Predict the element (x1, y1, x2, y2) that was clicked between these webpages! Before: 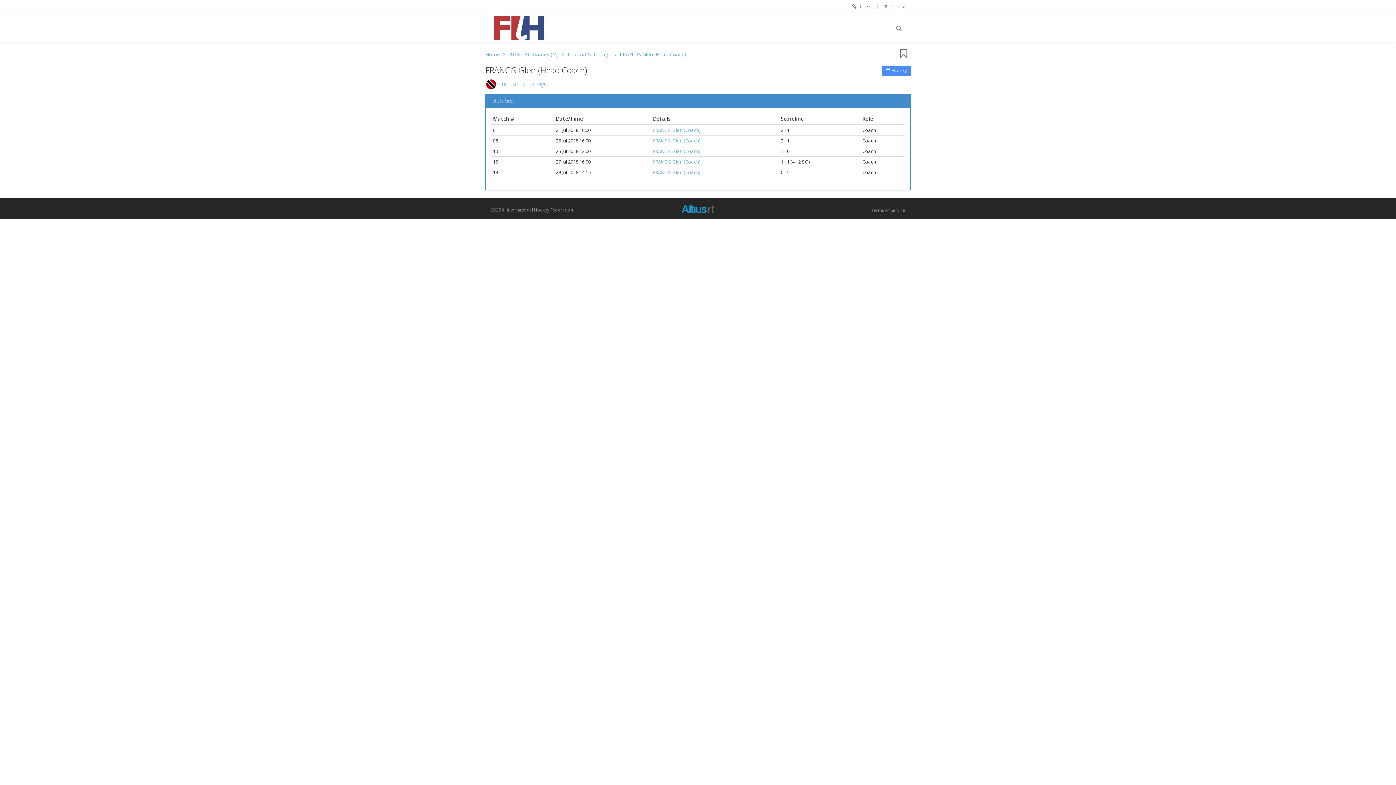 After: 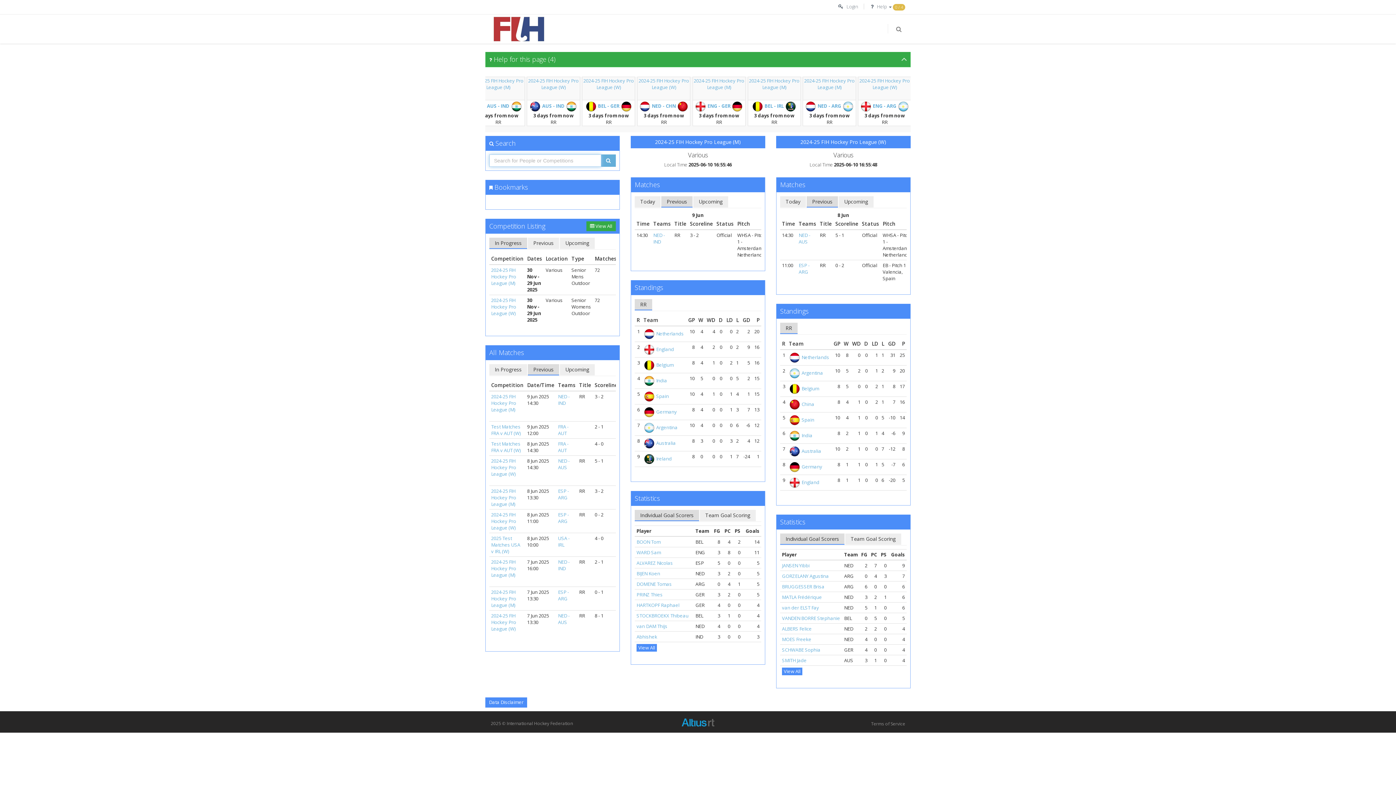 Action: bbox: (490, 13, 547, 42)